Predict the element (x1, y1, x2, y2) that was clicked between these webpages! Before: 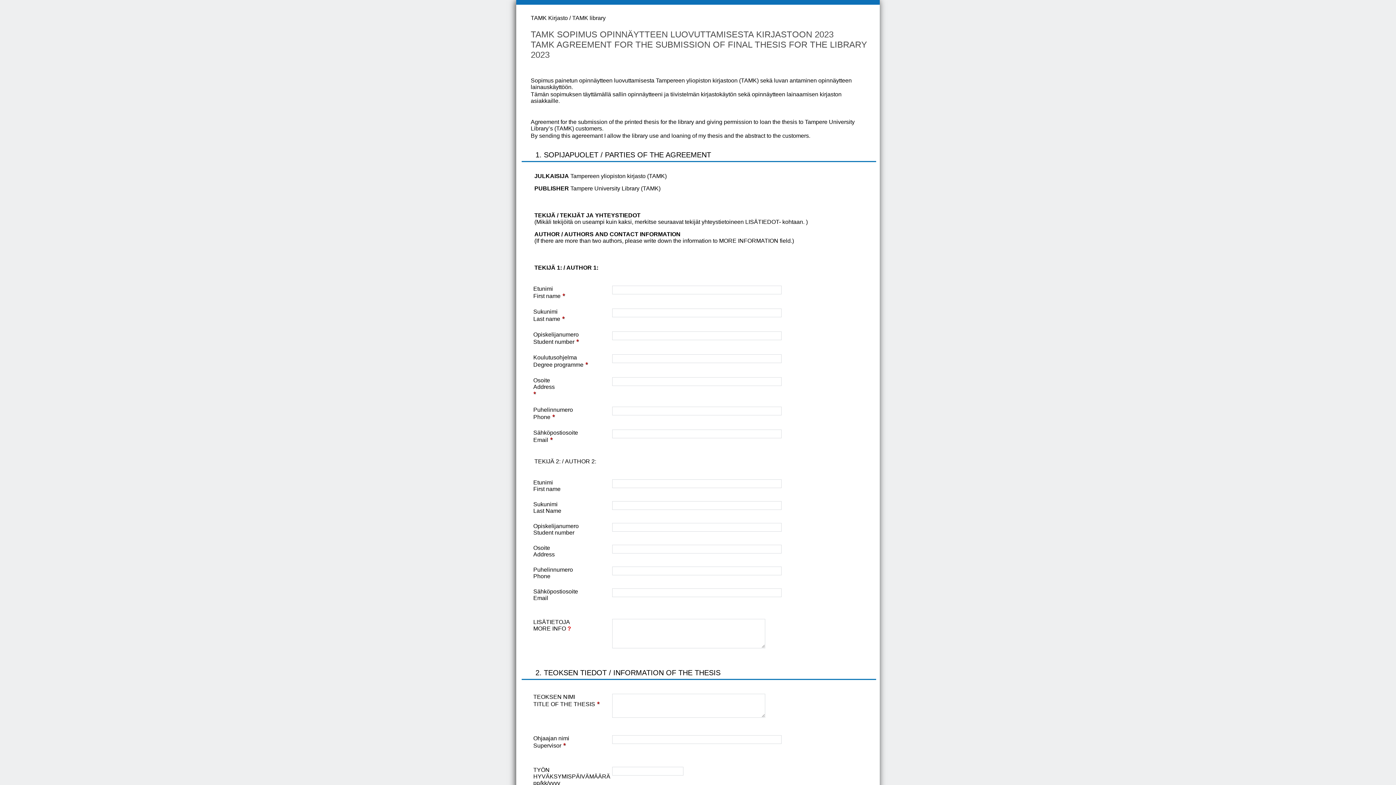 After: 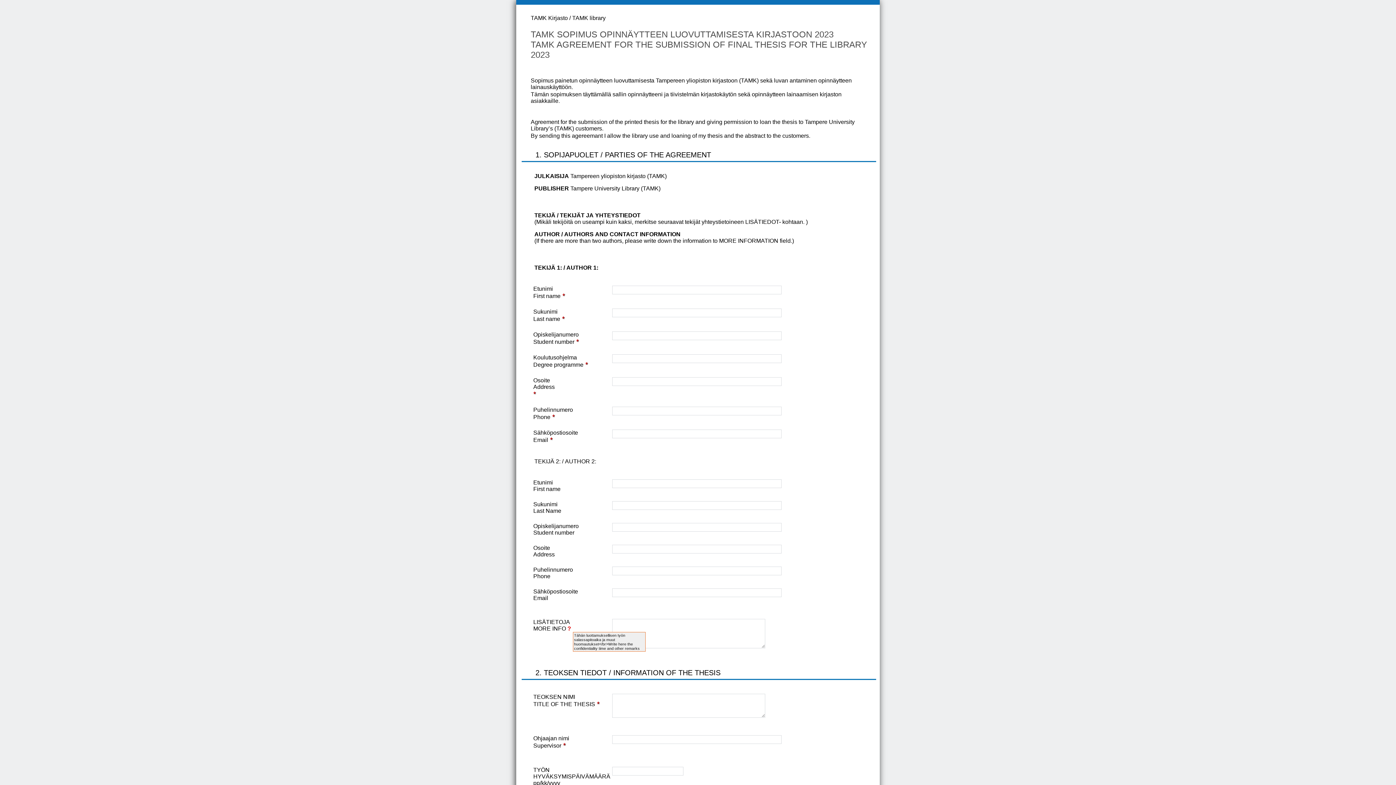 Action: label: ? bbox: (567, 625, 571, 632)